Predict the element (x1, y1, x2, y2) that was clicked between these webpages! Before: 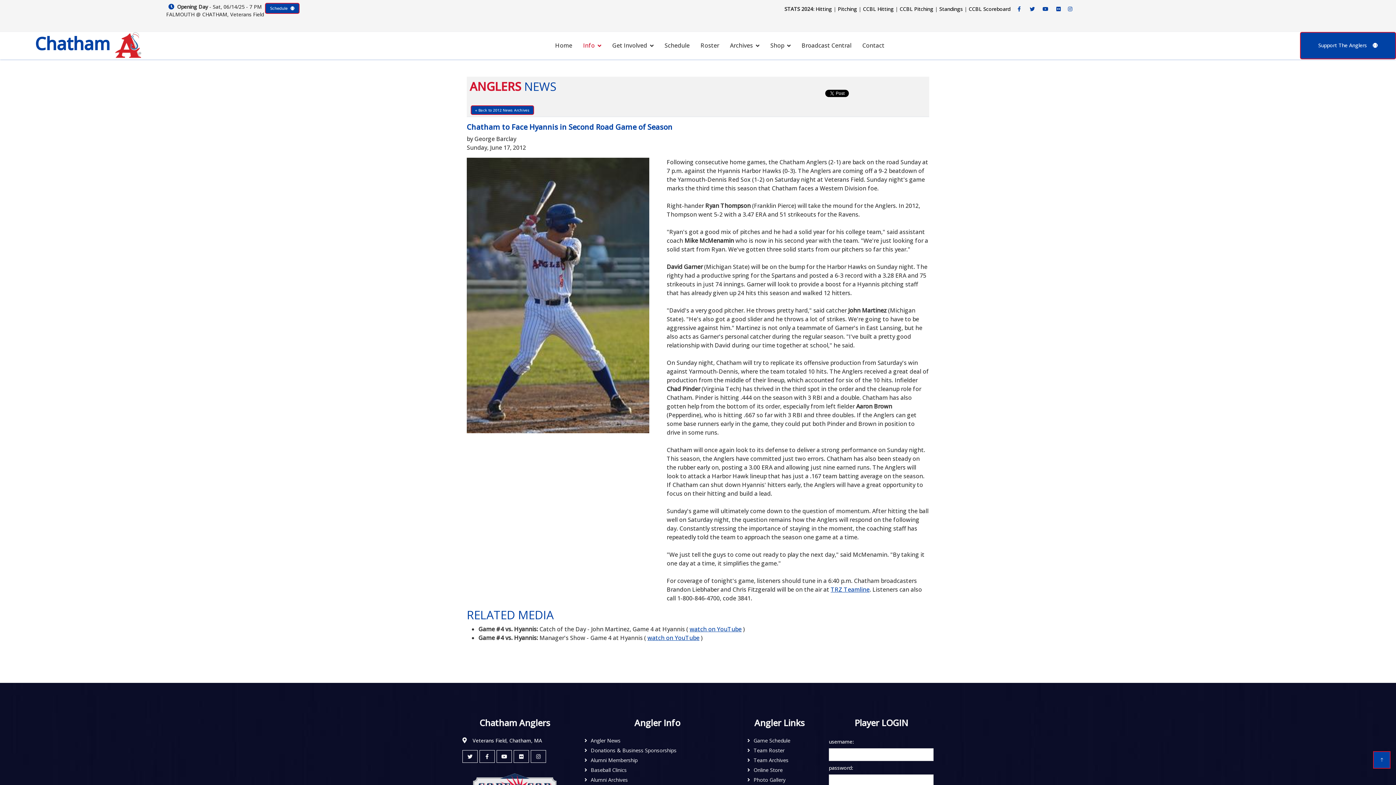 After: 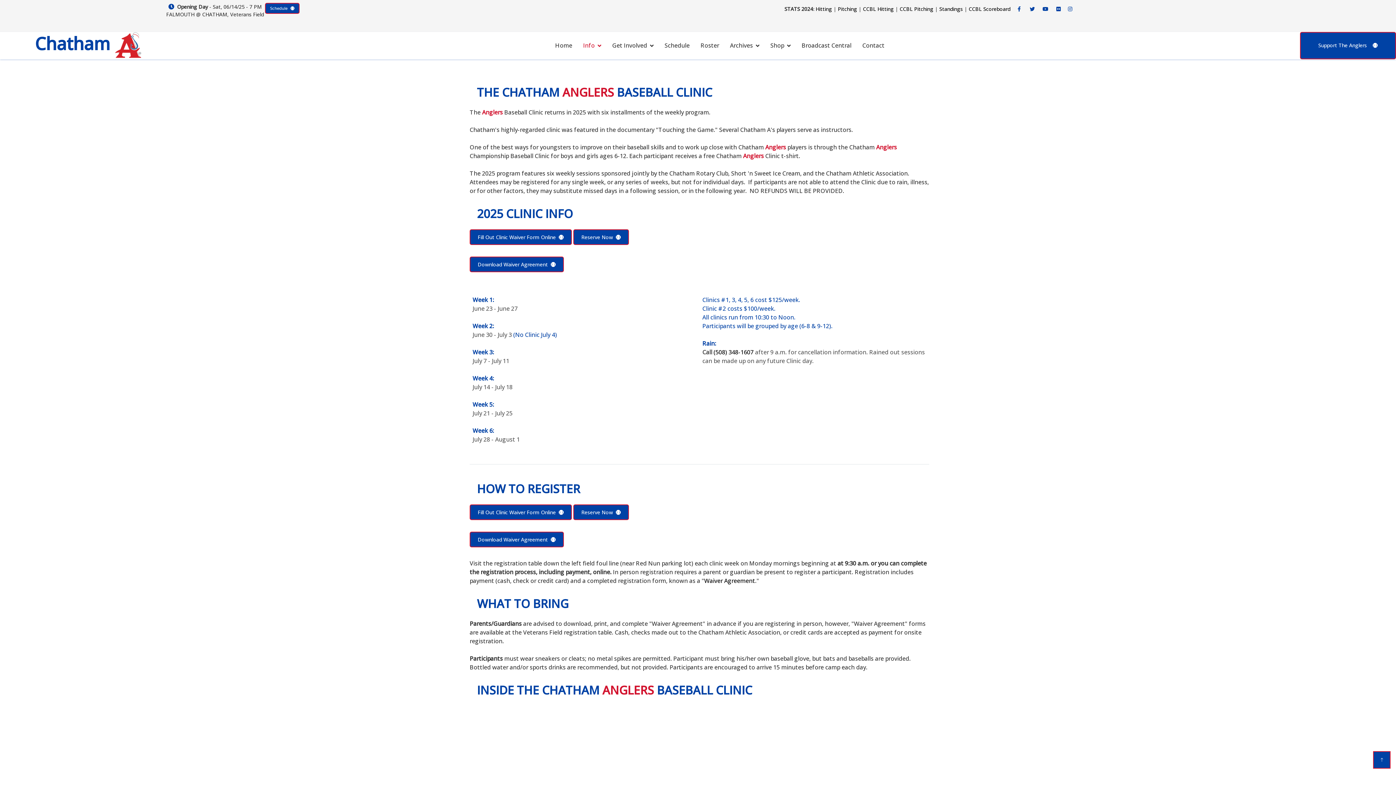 Action: label: Baseball Clinics bbox: (584, 766, 730, 774)